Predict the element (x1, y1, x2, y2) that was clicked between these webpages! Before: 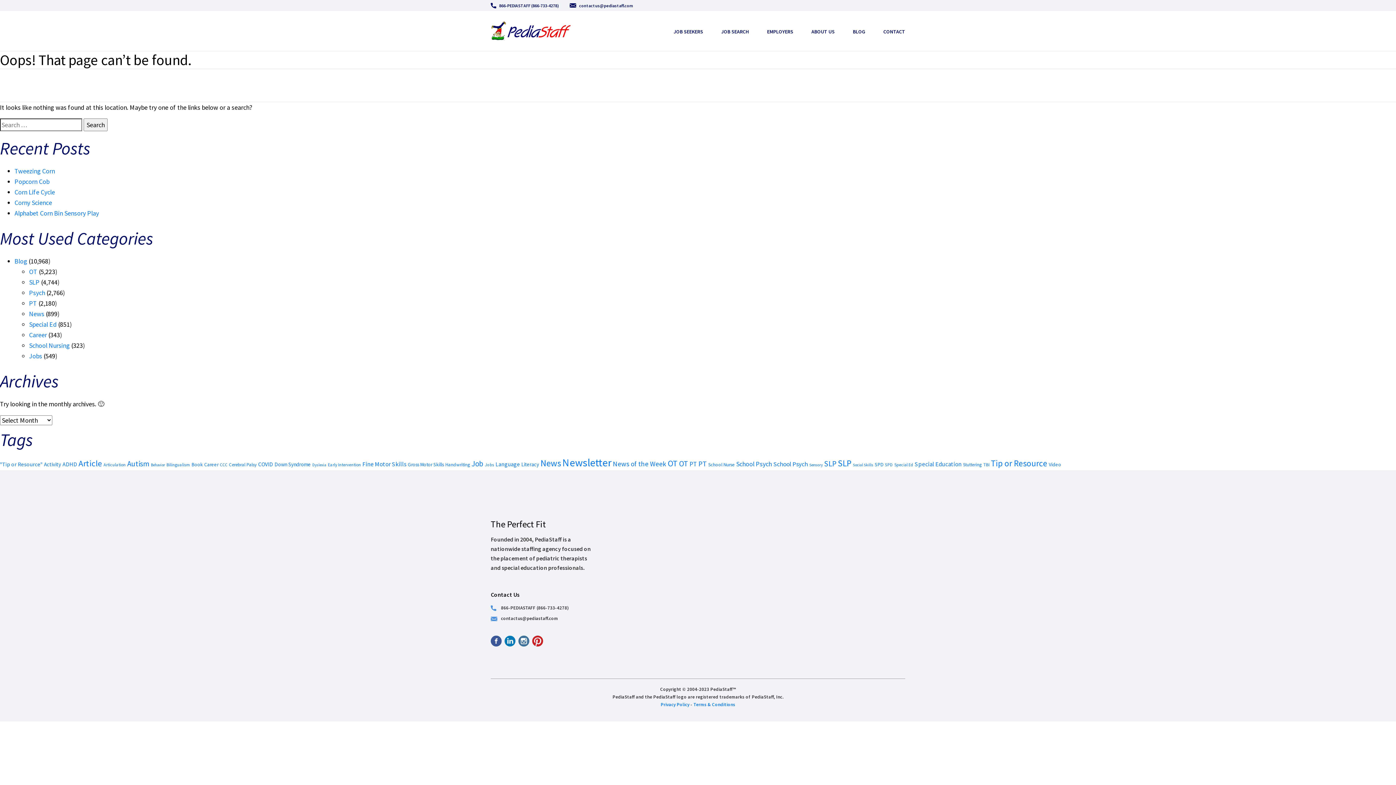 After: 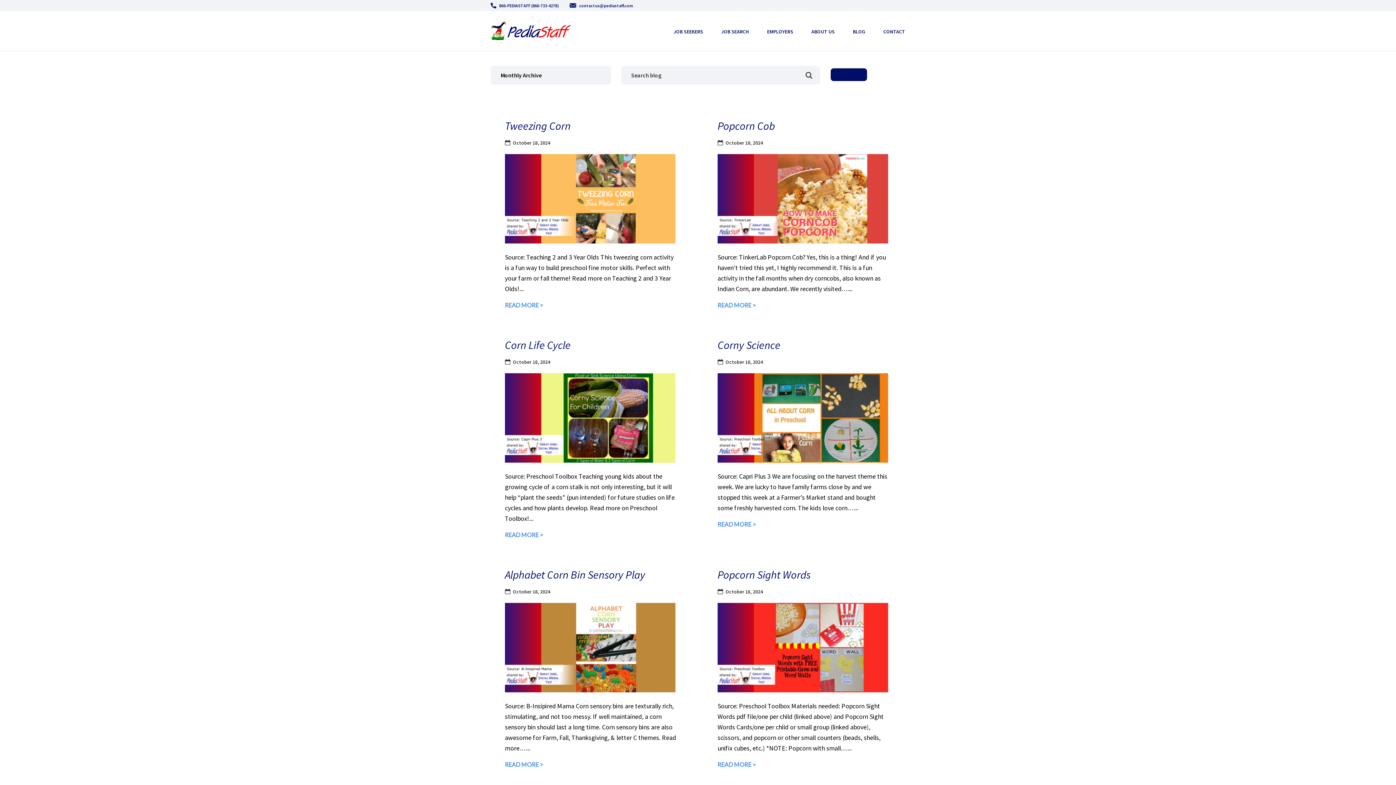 Action: label: Book (145 items) bbox: (191, 461, 202, 468)